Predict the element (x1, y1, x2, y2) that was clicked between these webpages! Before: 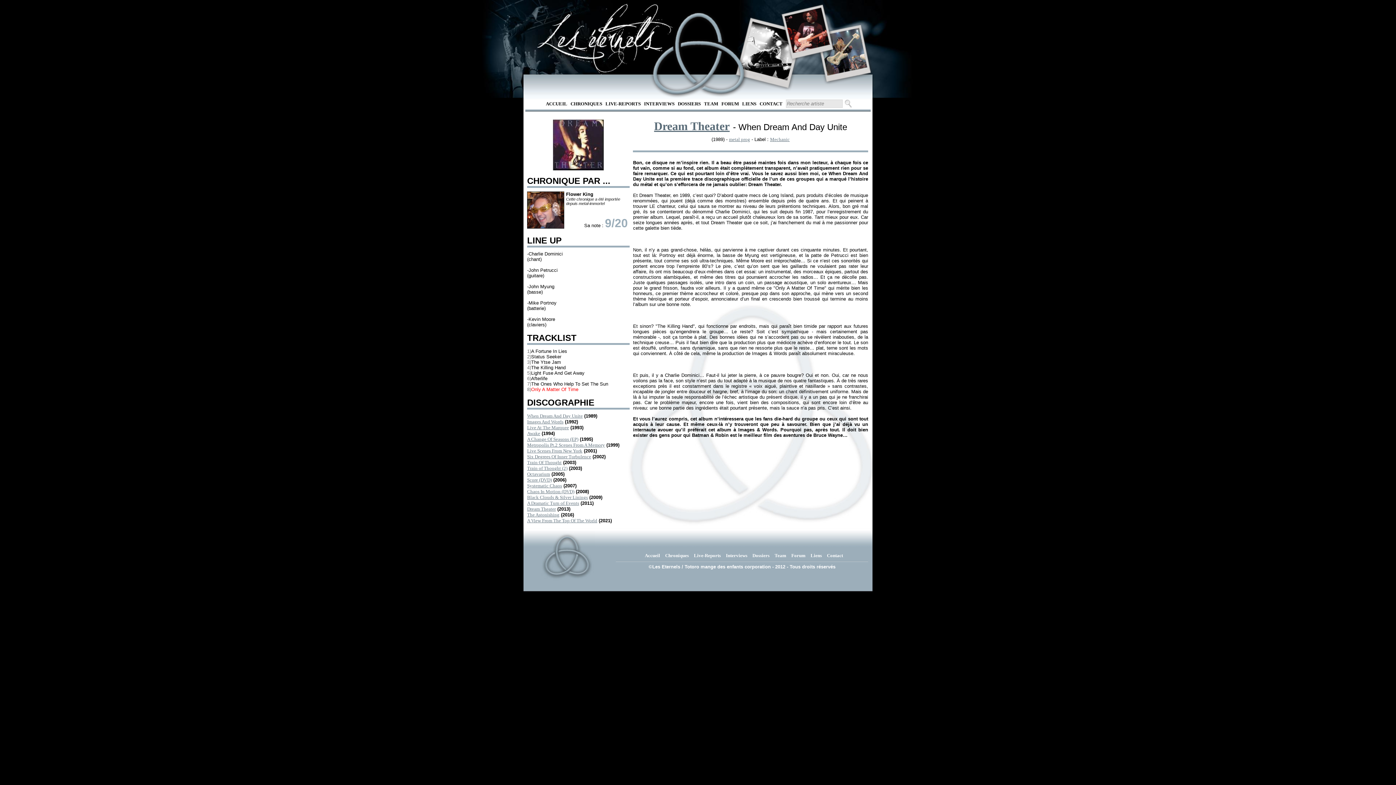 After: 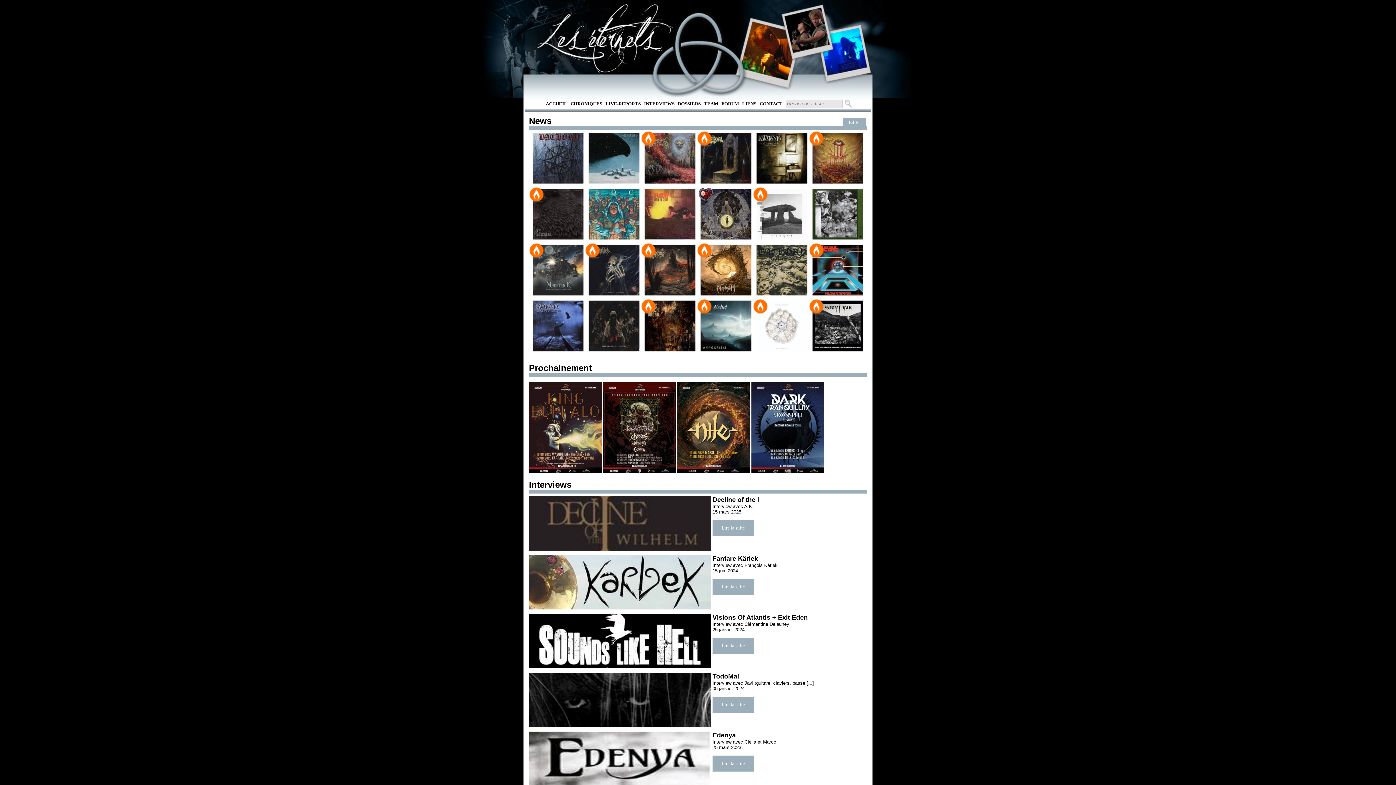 Action: label: ACCUEIL bbox: (546, 101, 567, 106)